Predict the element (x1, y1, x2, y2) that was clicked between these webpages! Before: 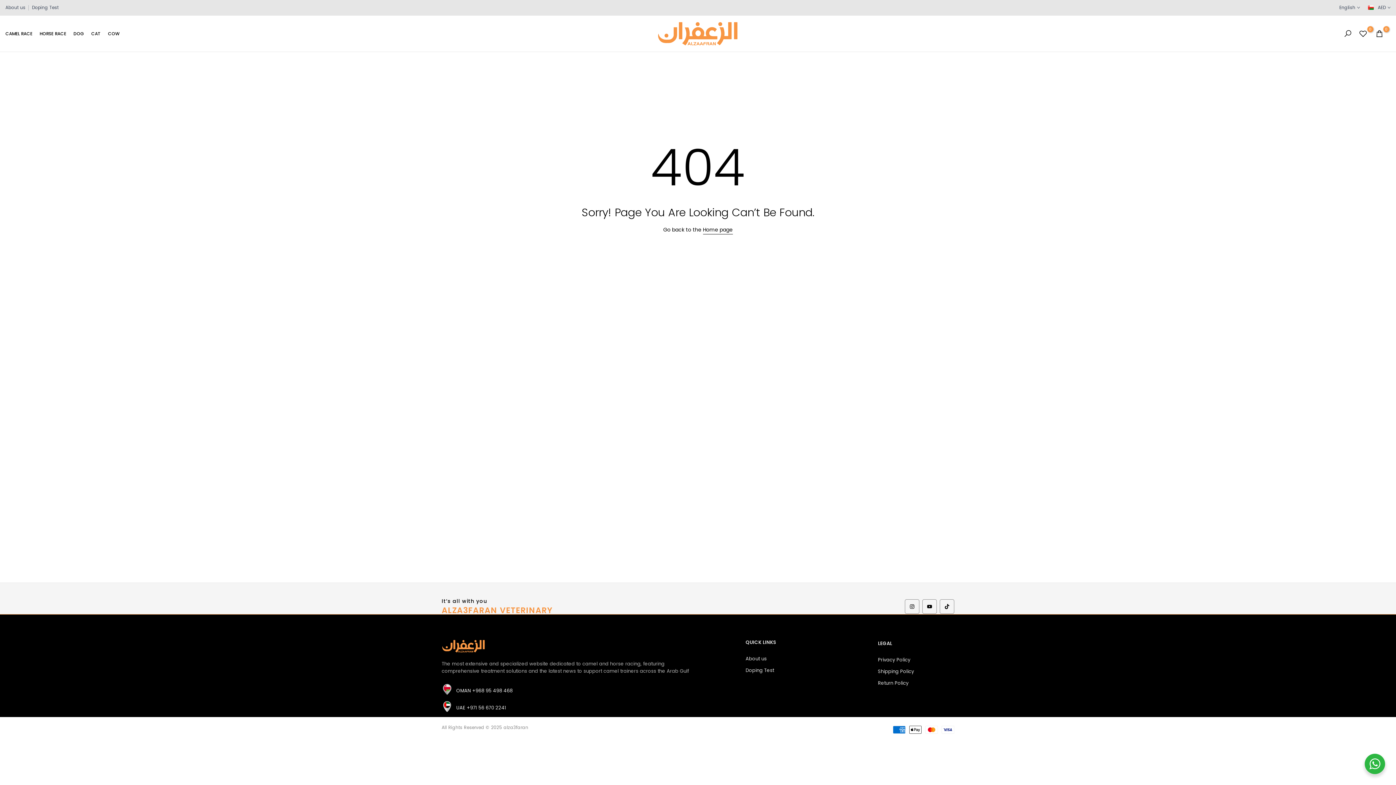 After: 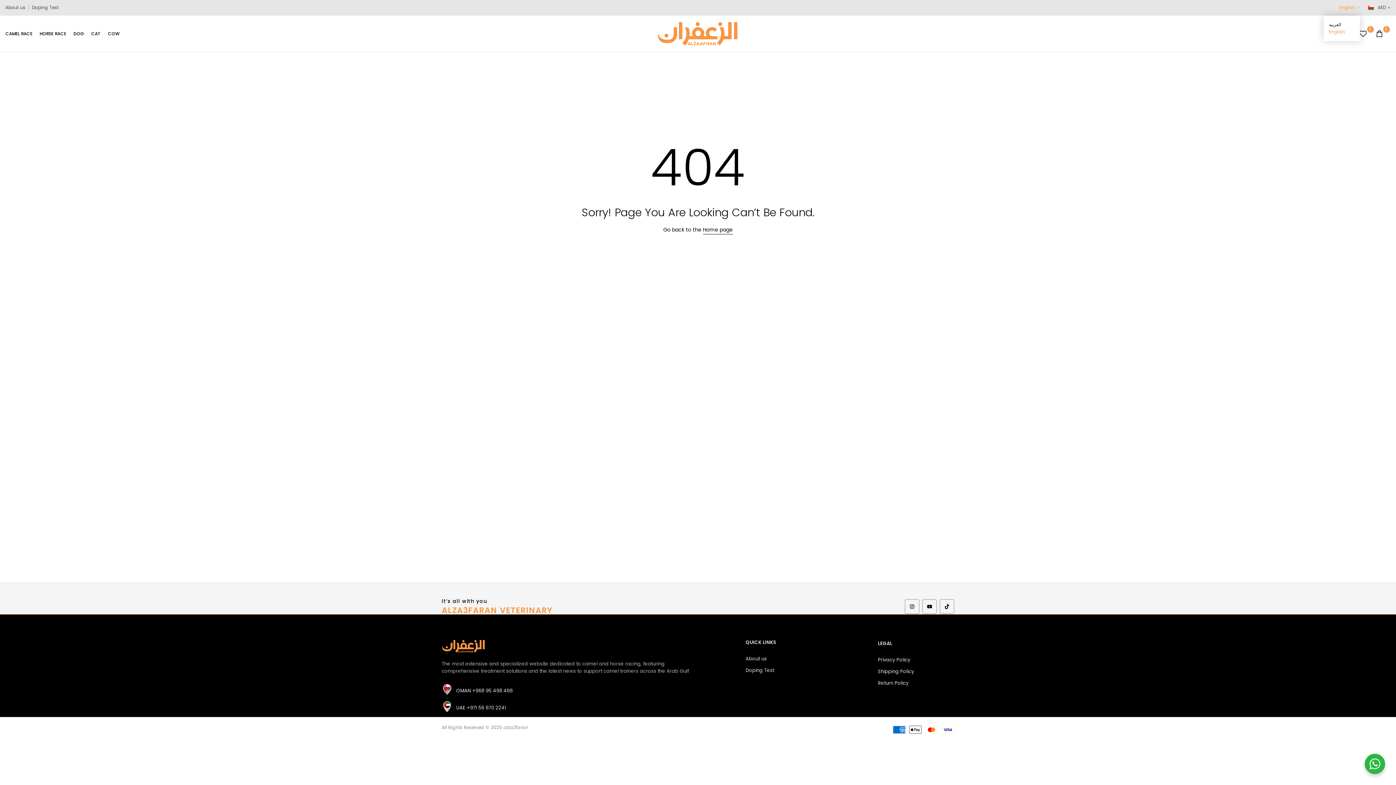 Action: bbox: (1339, 4, 1360, 11) label: English